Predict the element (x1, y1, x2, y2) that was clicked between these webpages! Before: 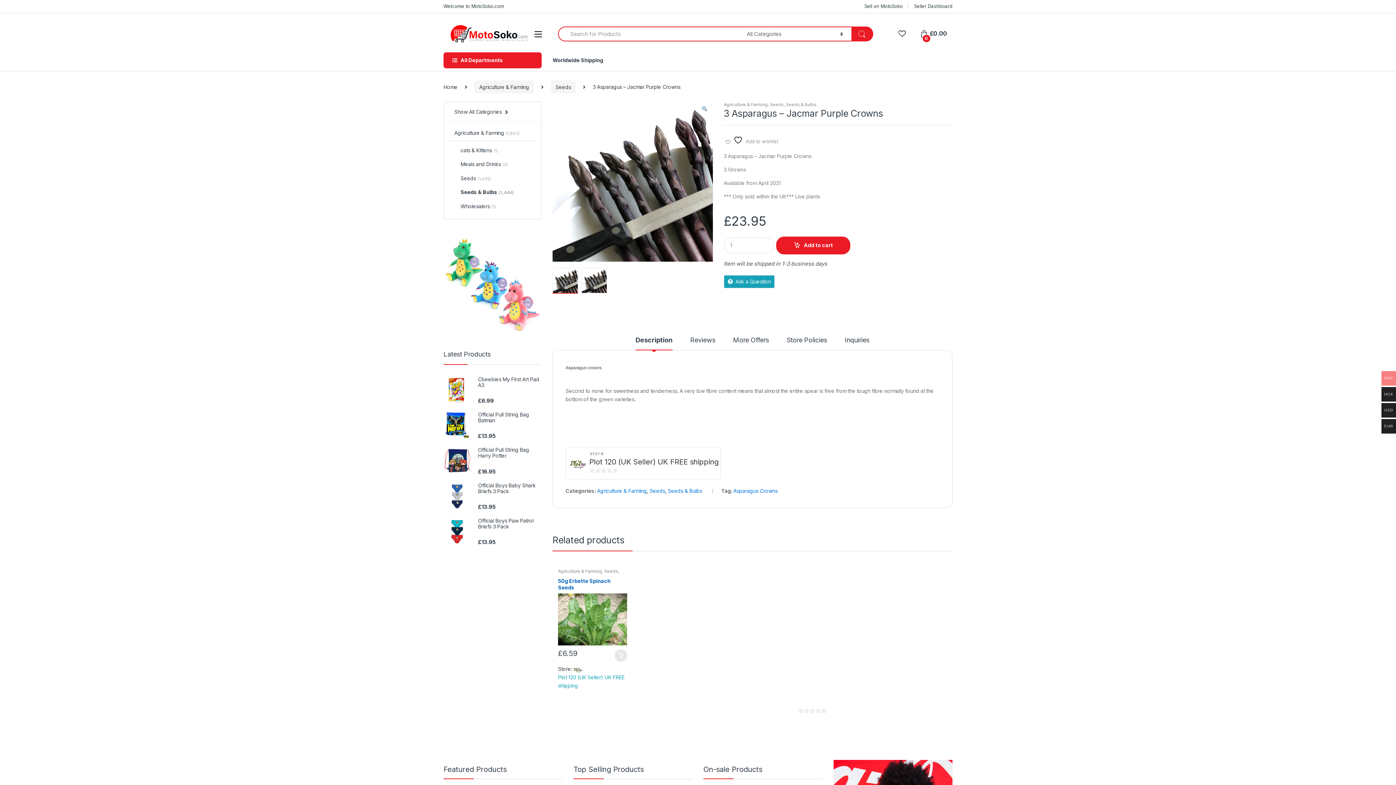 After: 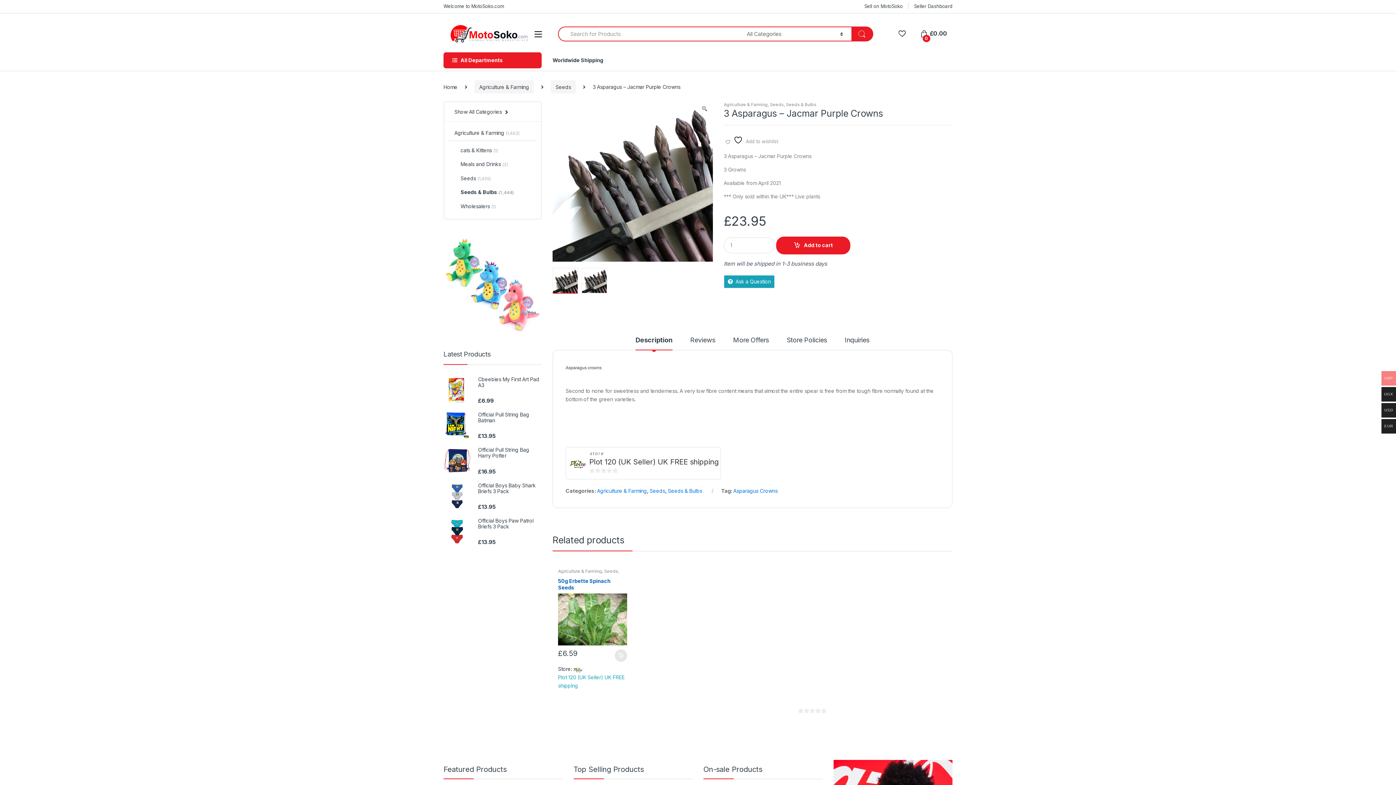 Action: label: Worldwide Shipping bbox: (552, 52, 603, 68)